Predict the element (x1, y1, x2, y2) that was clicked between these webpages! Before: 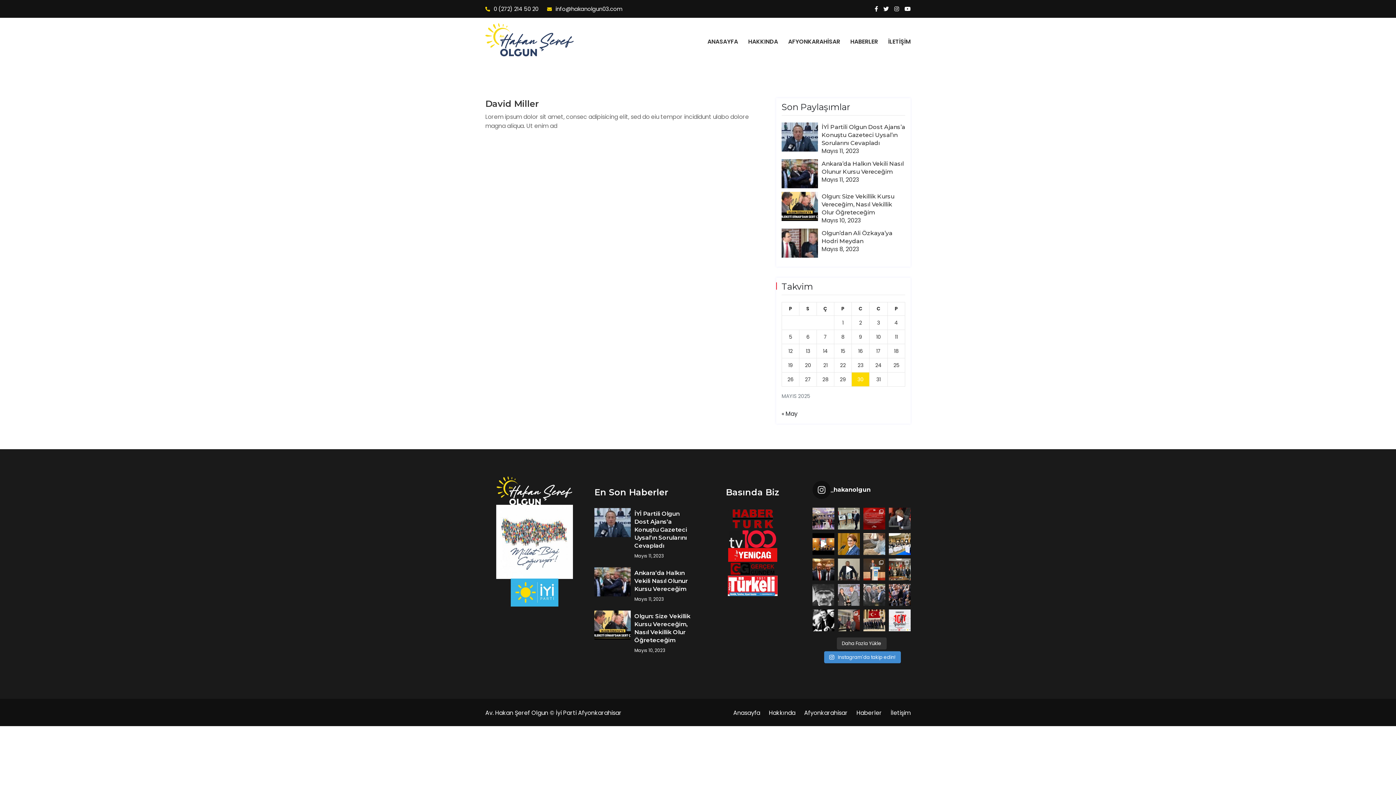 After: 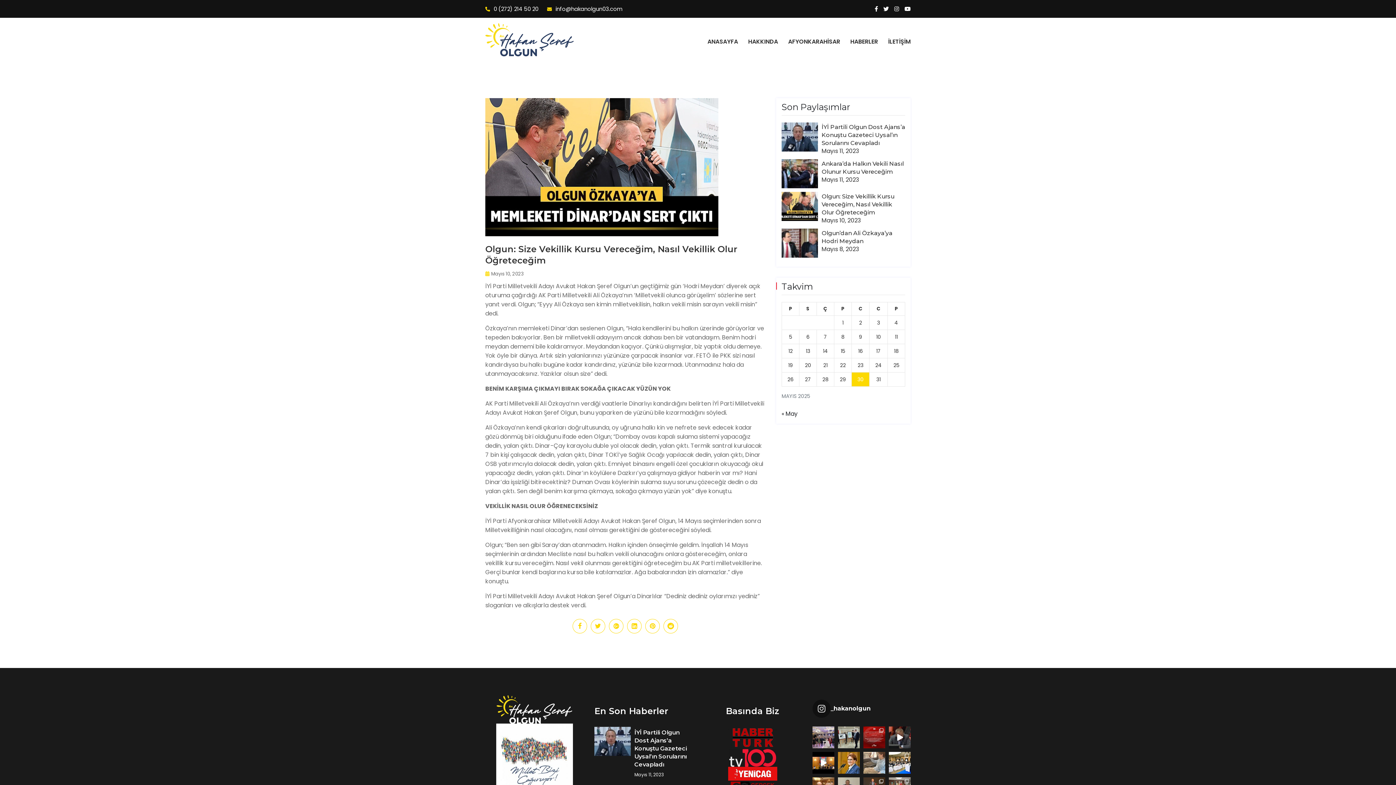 Action: bbox: (781, 192, 818, 221)